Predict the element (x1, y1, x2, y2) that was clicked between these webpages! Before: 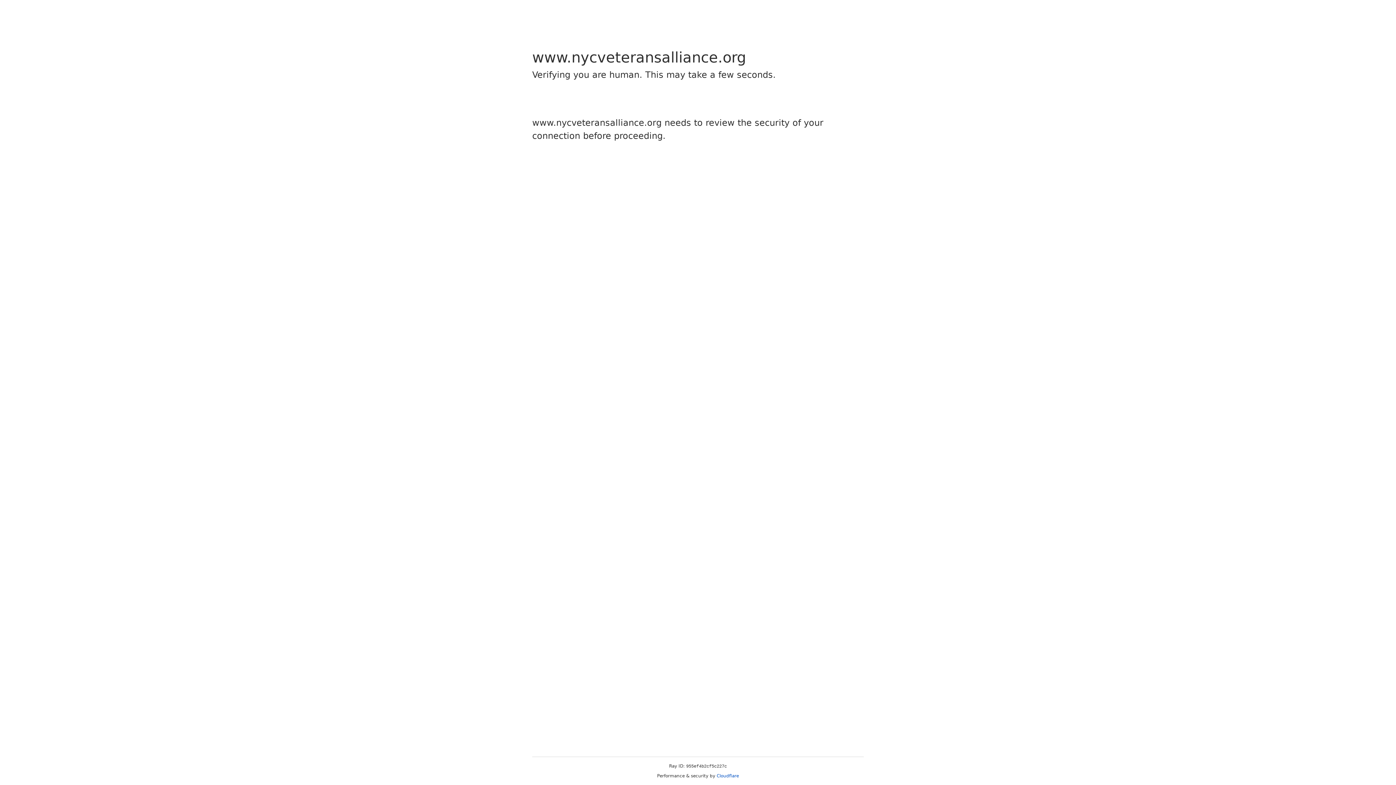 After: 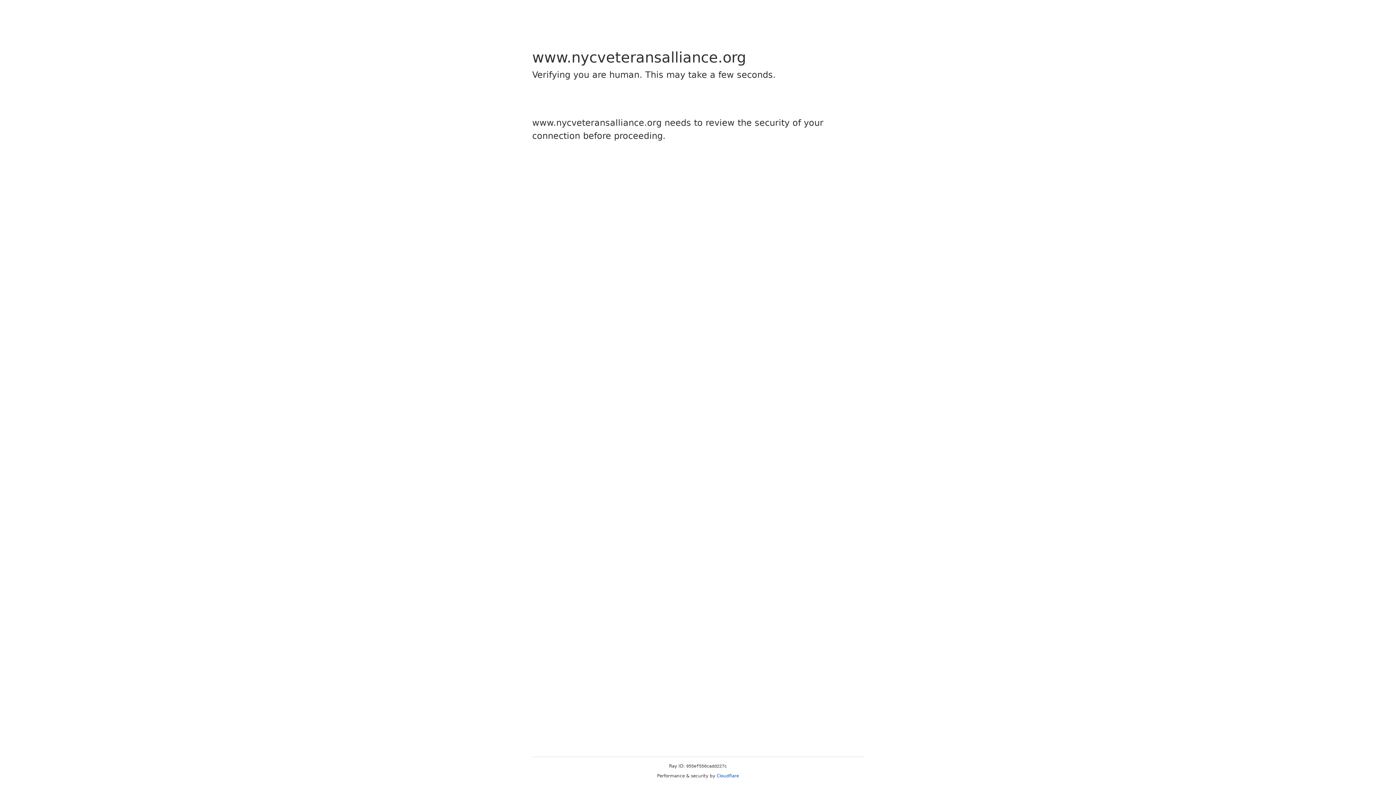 Action: bbox: (716, 773, 739, 778) label: Cloudflare